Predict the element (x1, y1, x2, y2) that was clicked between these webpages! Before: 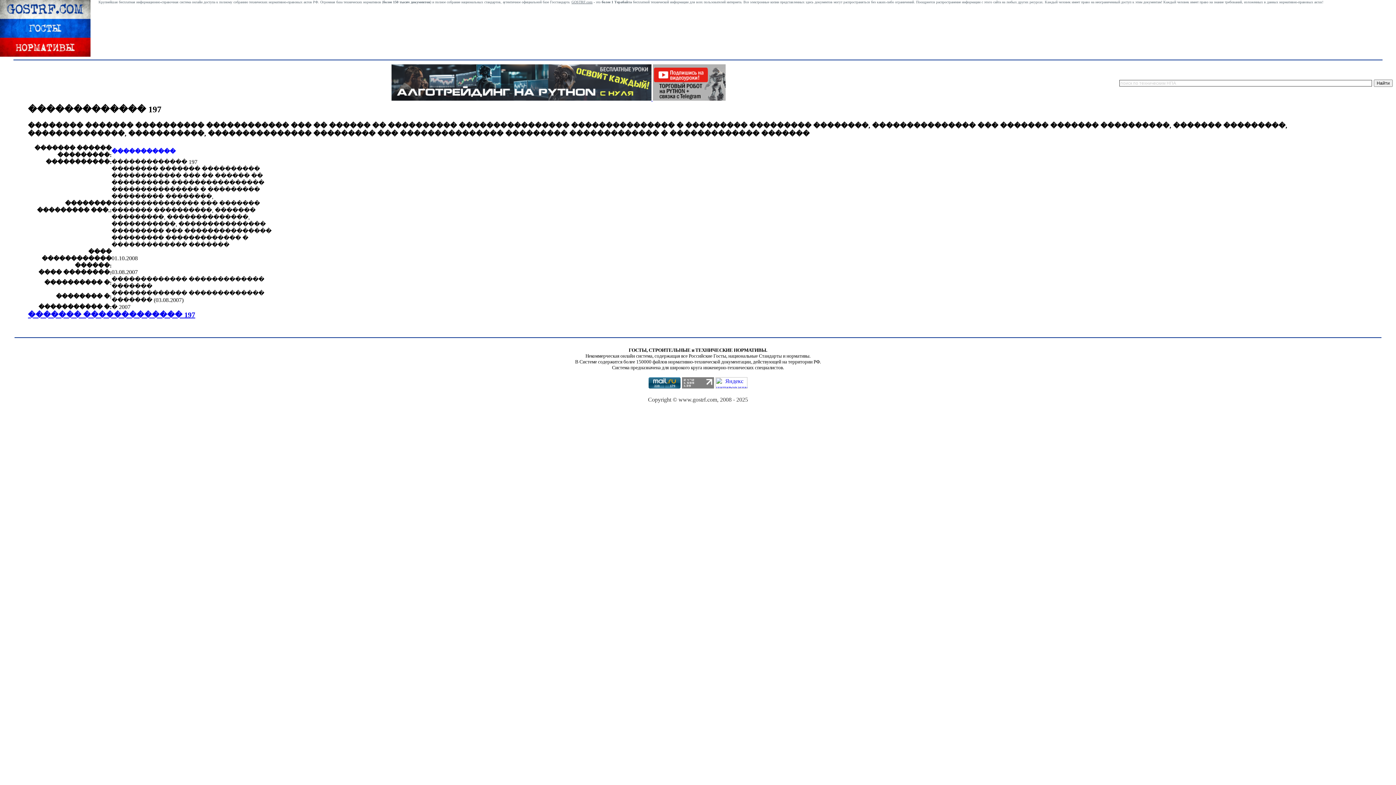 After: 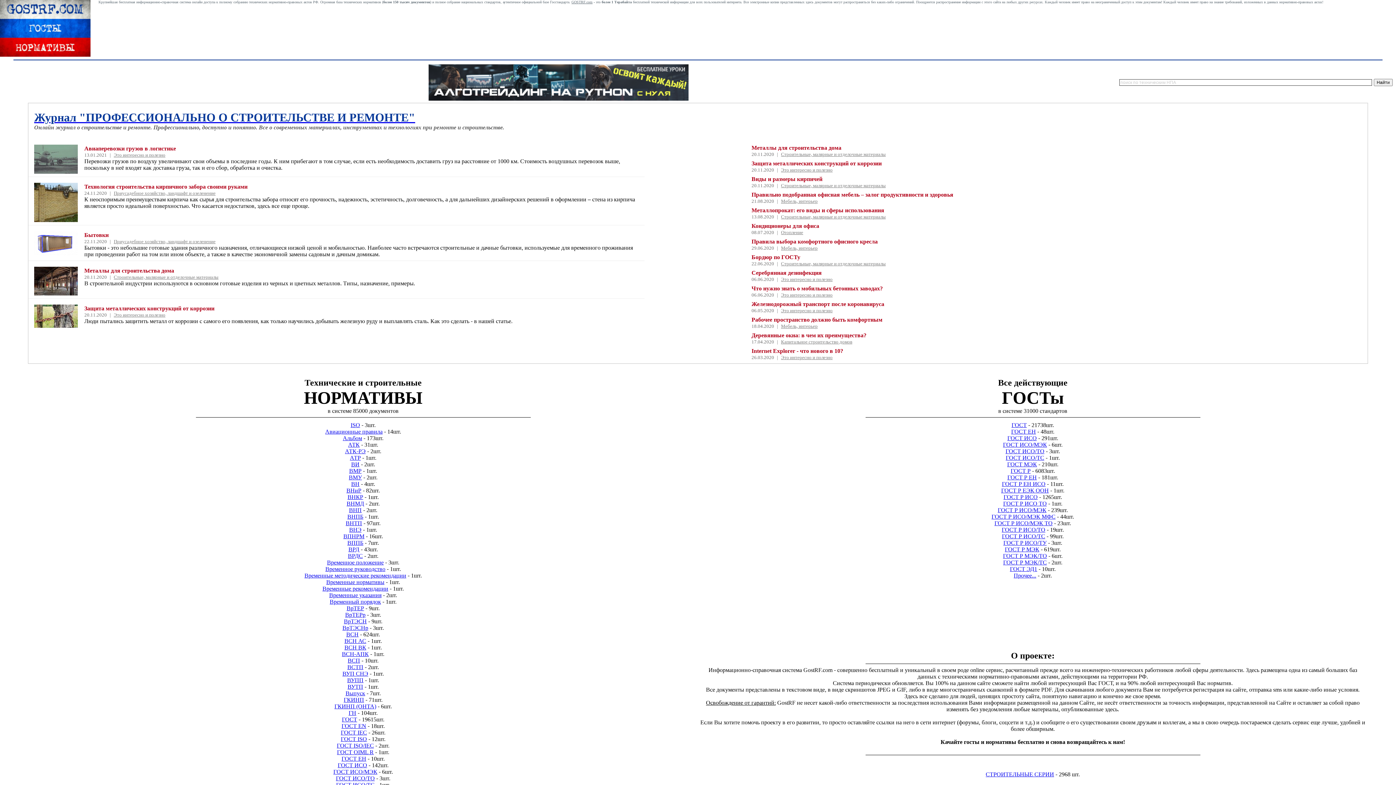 Action: bbox: (571, 0, 592, 4) label: GOSTRF.com